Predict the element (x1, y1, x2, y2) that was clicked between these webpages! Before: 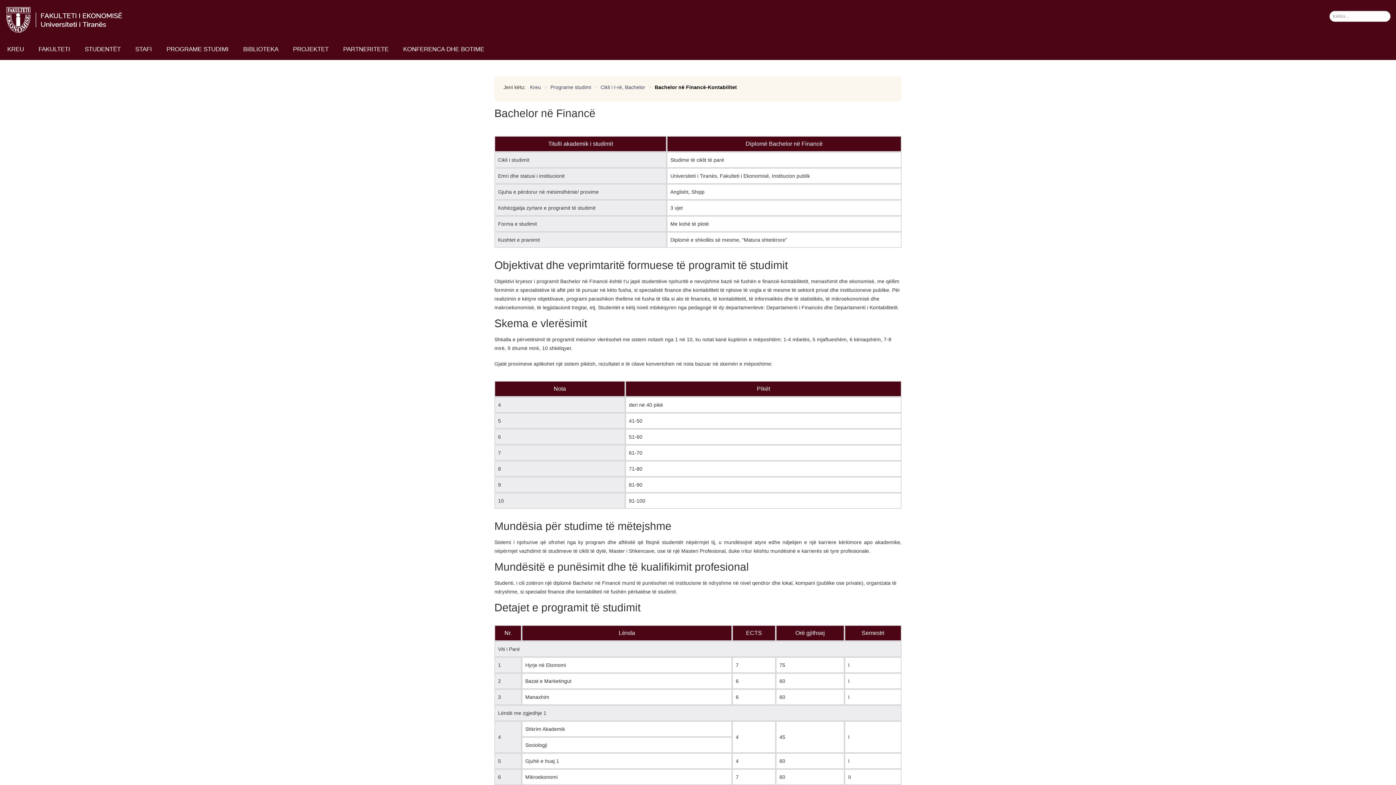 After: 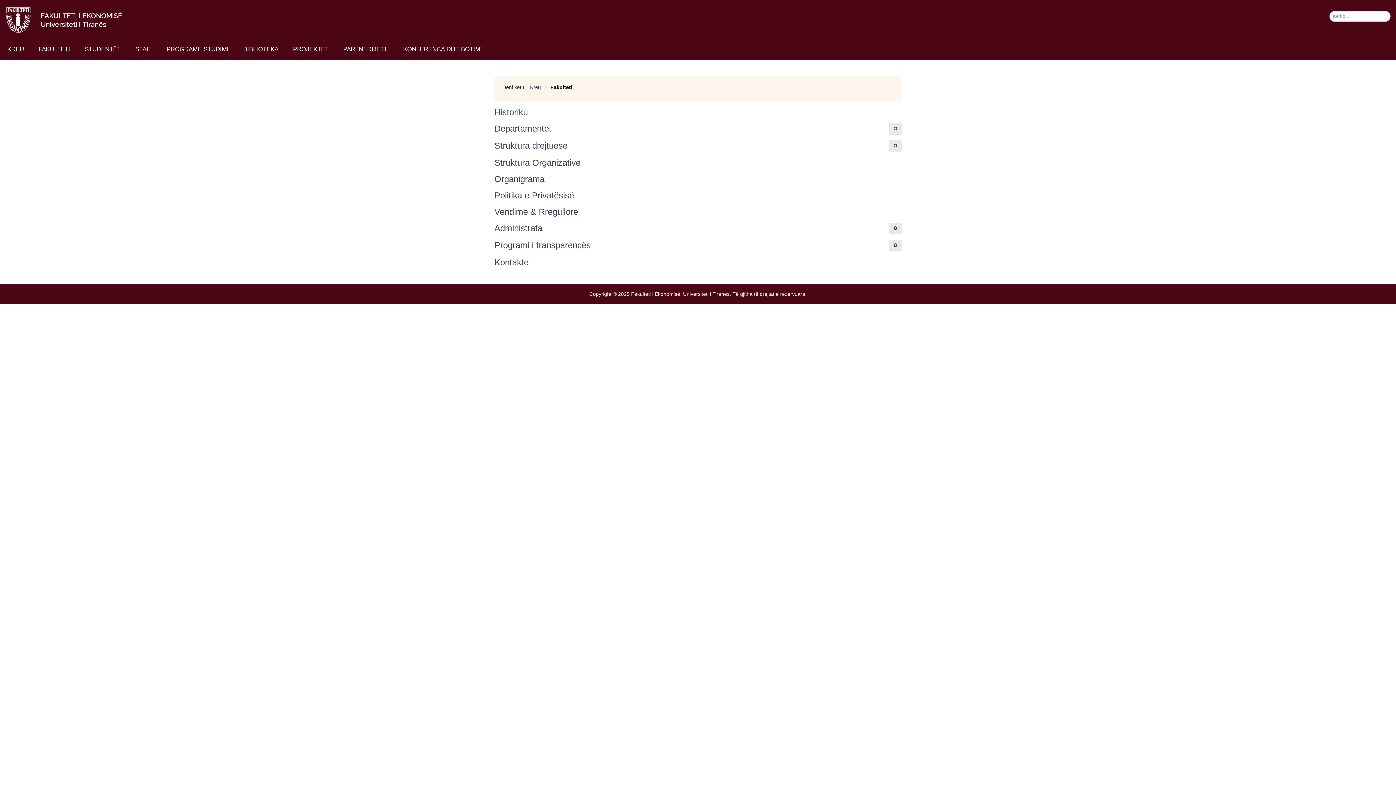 Action: bbox: (31, 38, 77, 60) label: FAKULTETI